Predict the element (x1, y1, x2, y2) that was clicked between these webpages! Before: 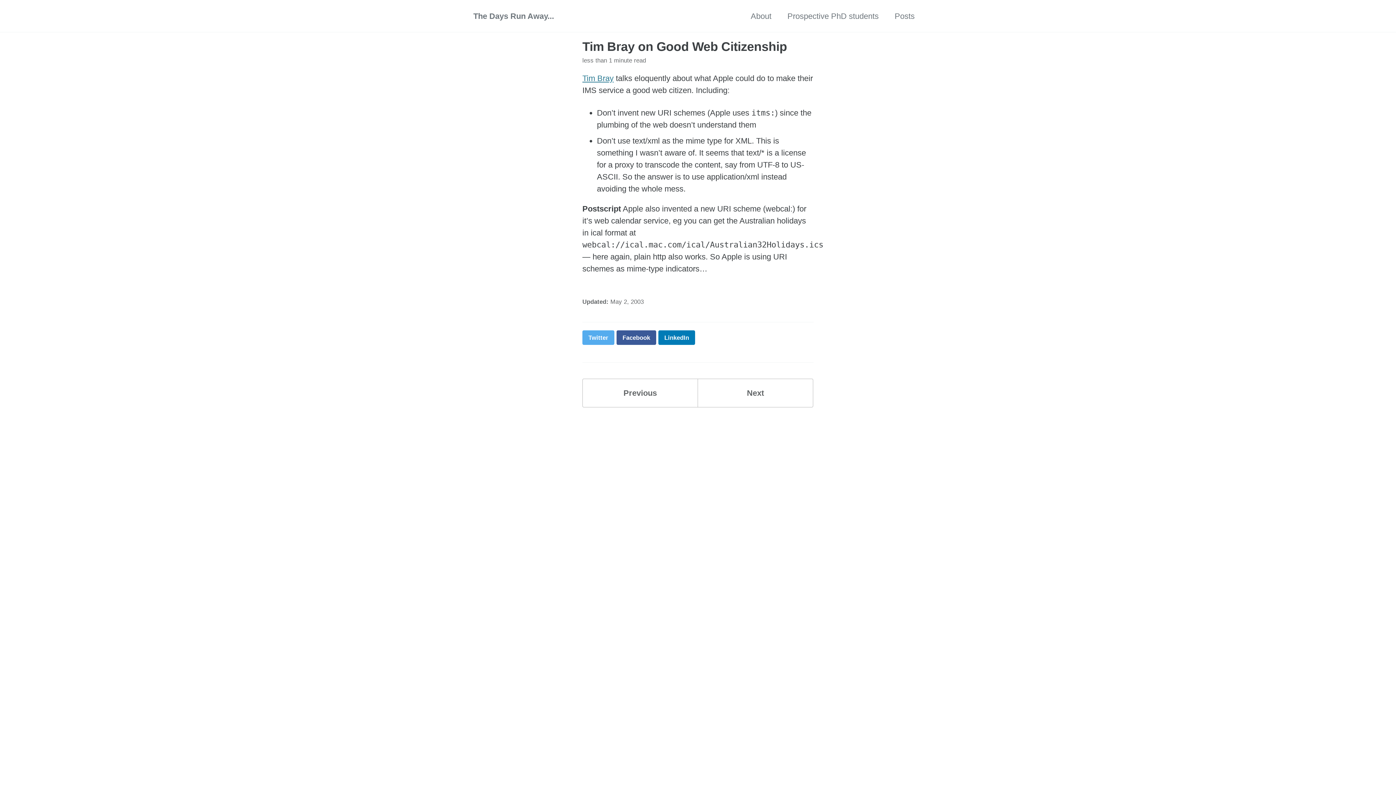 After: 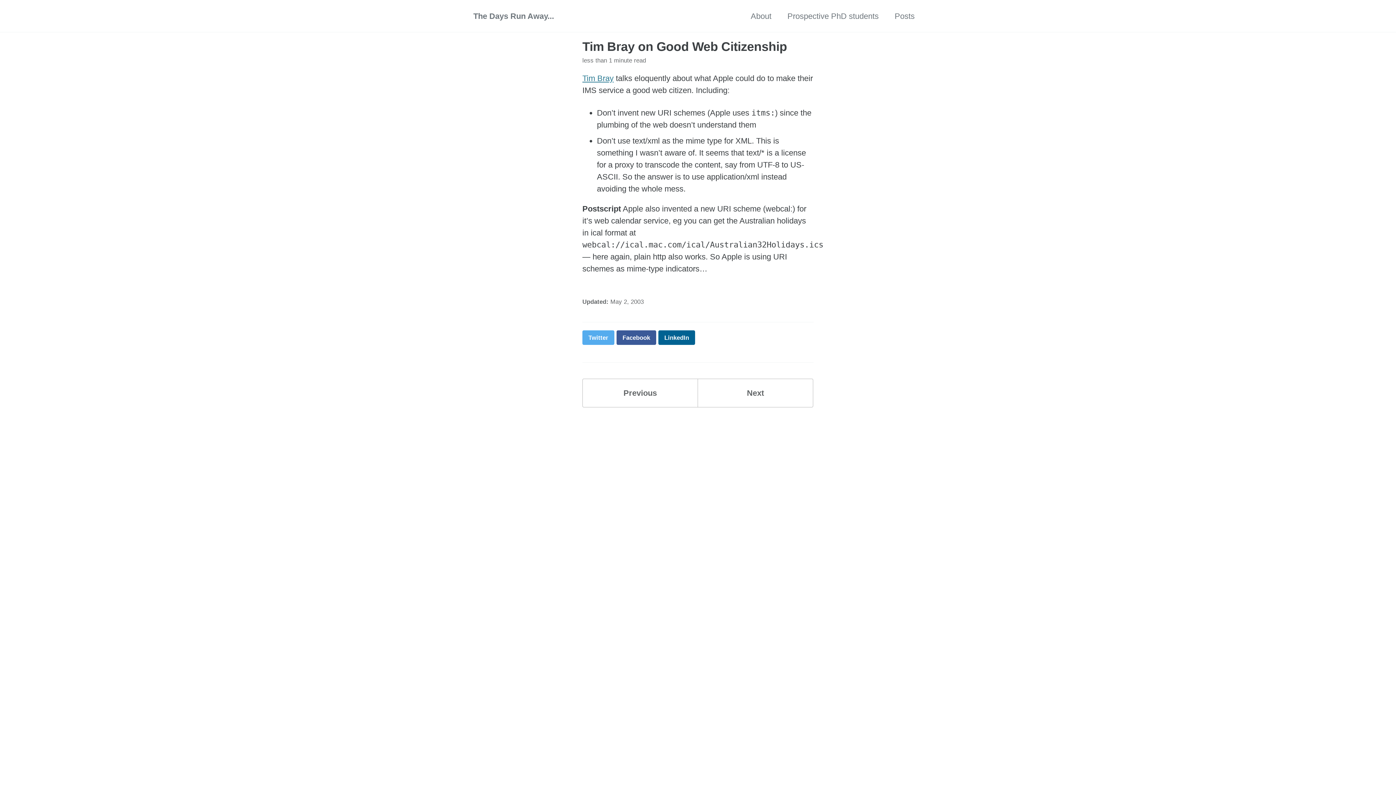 Action: label: LinkedIn bbox: (658, 330, 695, 345)